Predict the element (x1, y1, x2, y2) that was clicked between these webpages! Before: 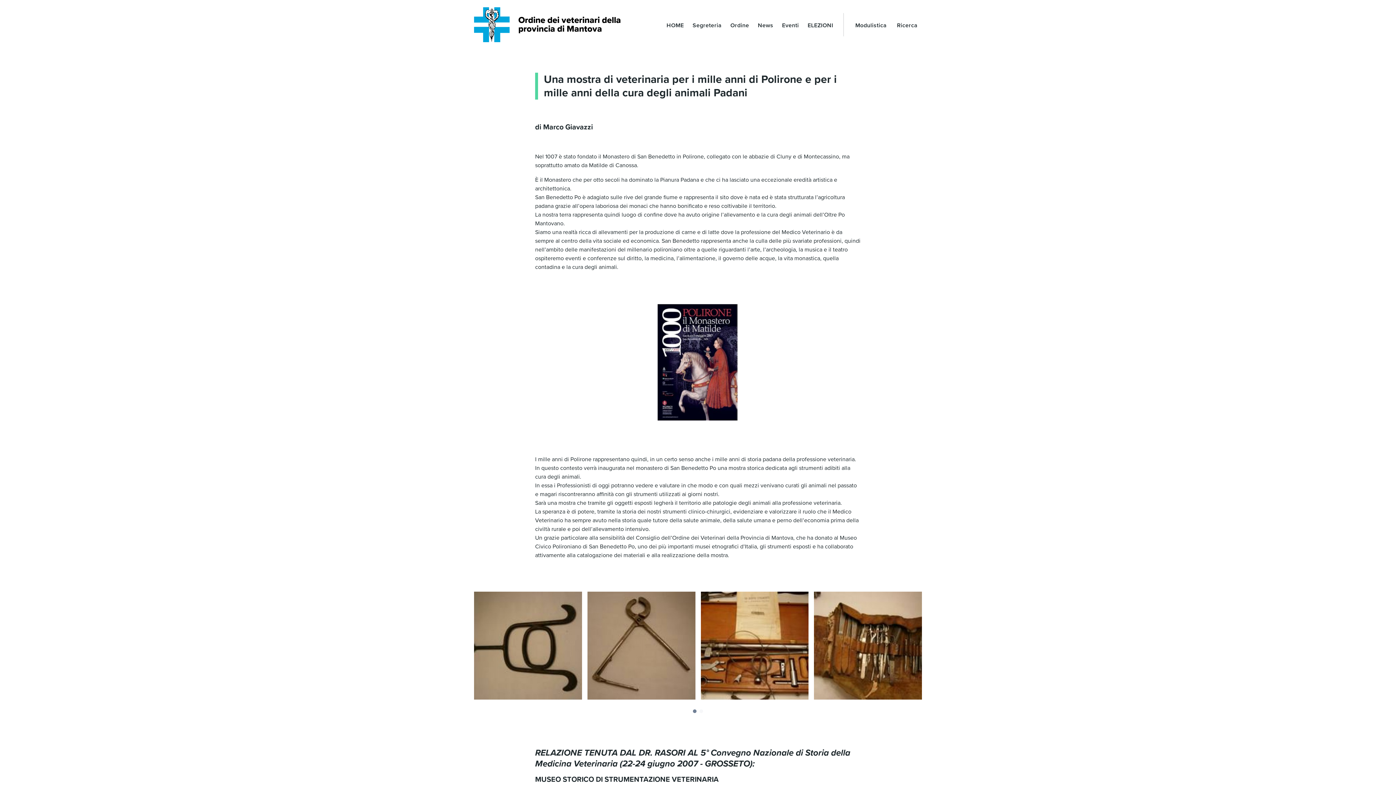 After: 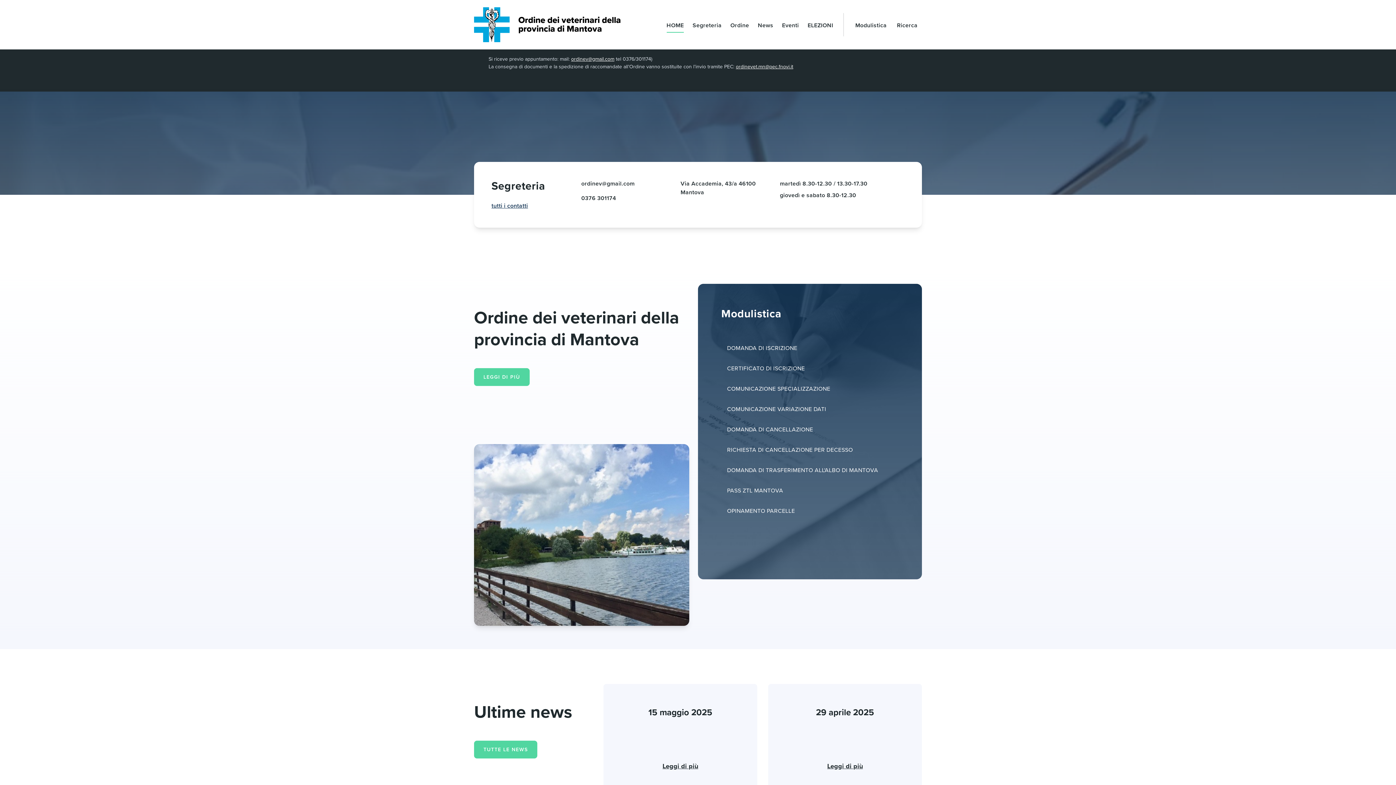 Action: bbox: (474, 0, 634, 49) label: Ordine dei veterinari della provincia di Mantova